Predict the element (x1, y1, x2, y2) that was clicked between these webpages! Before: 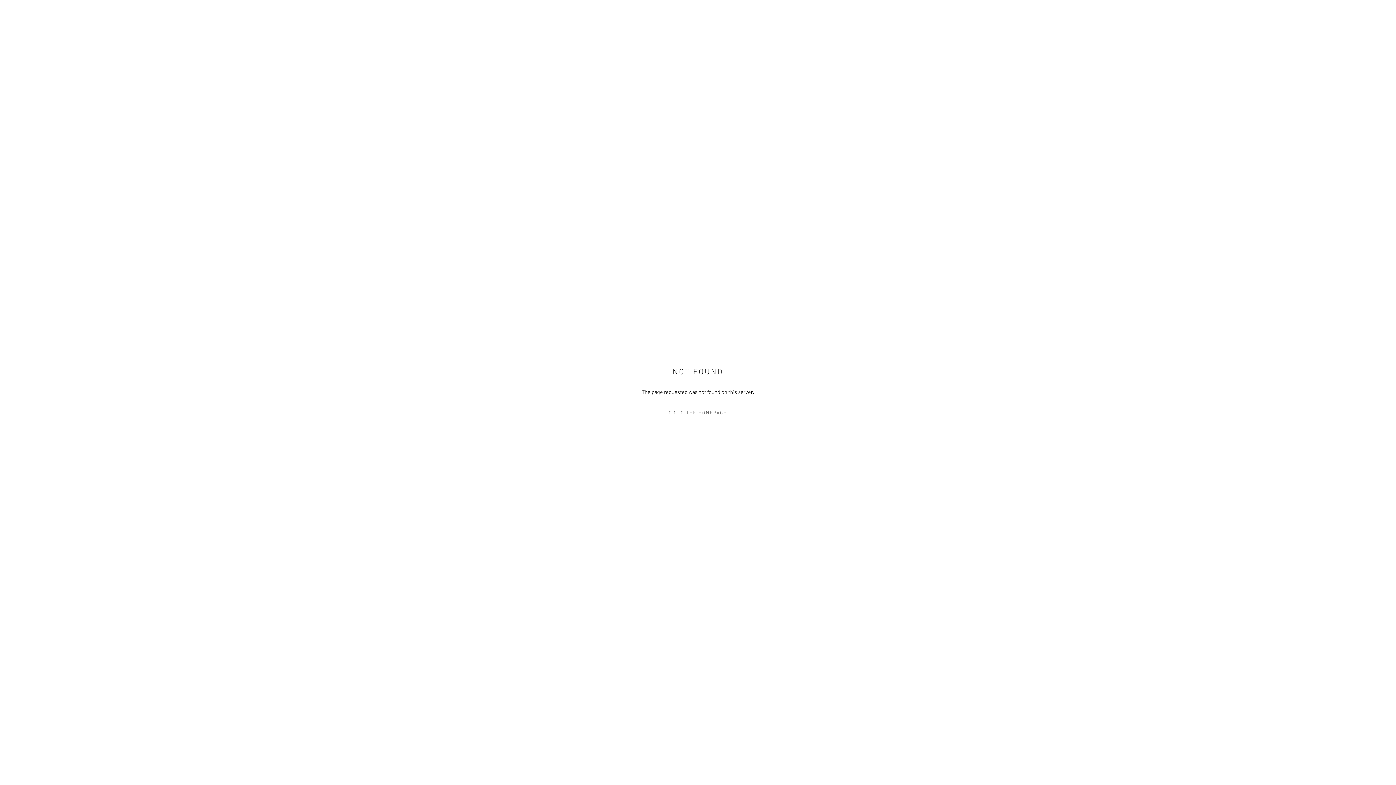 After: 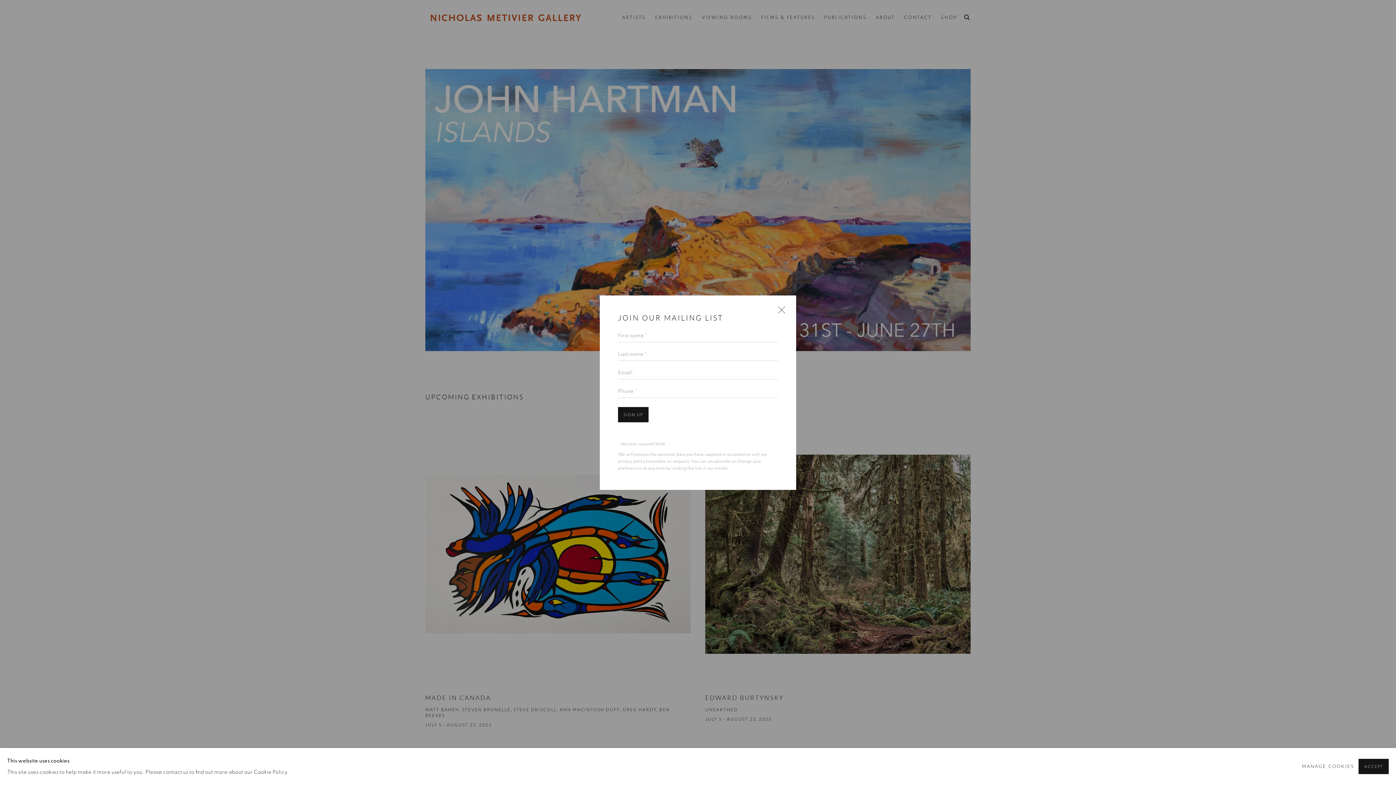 Action: bbox: (632, 407, 763, 418) label: GO TO THE HOMEPAGE